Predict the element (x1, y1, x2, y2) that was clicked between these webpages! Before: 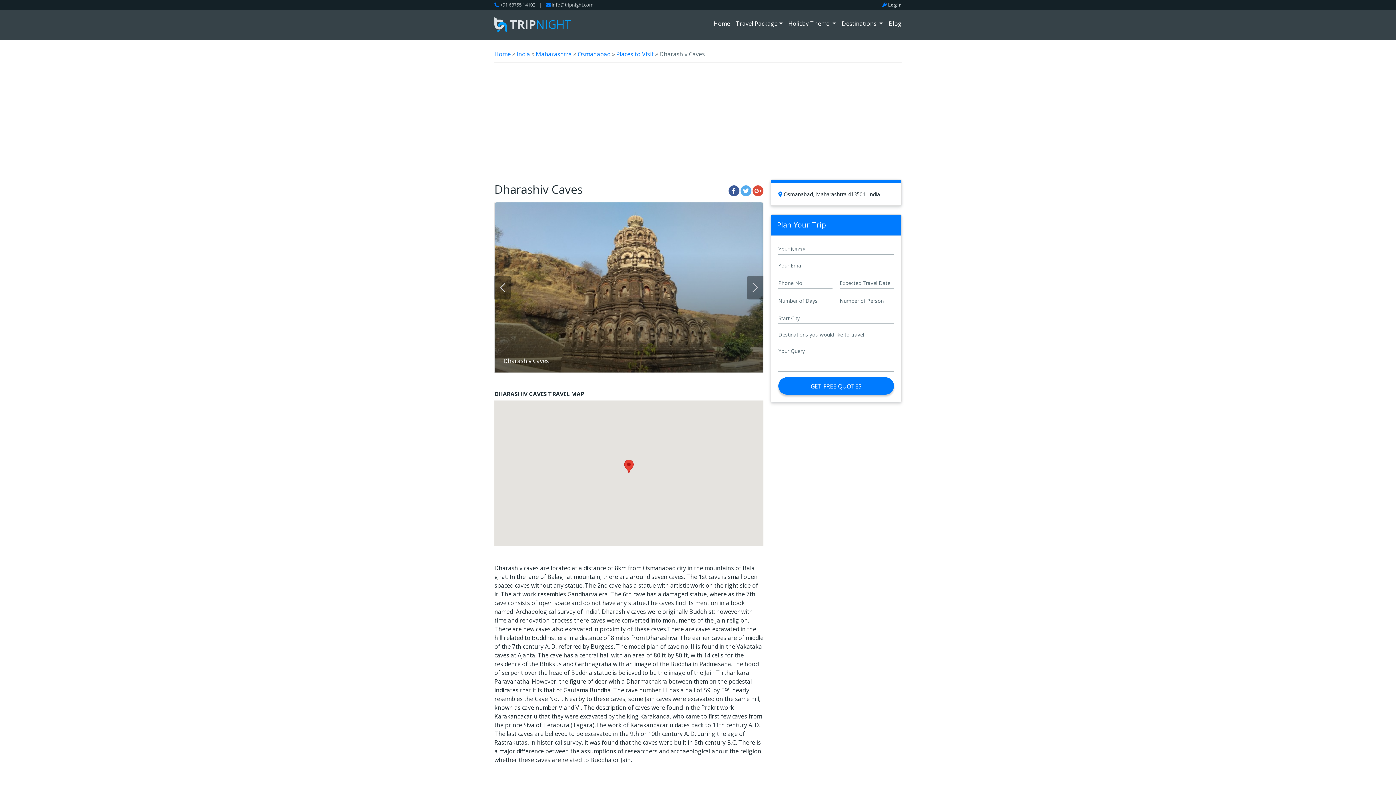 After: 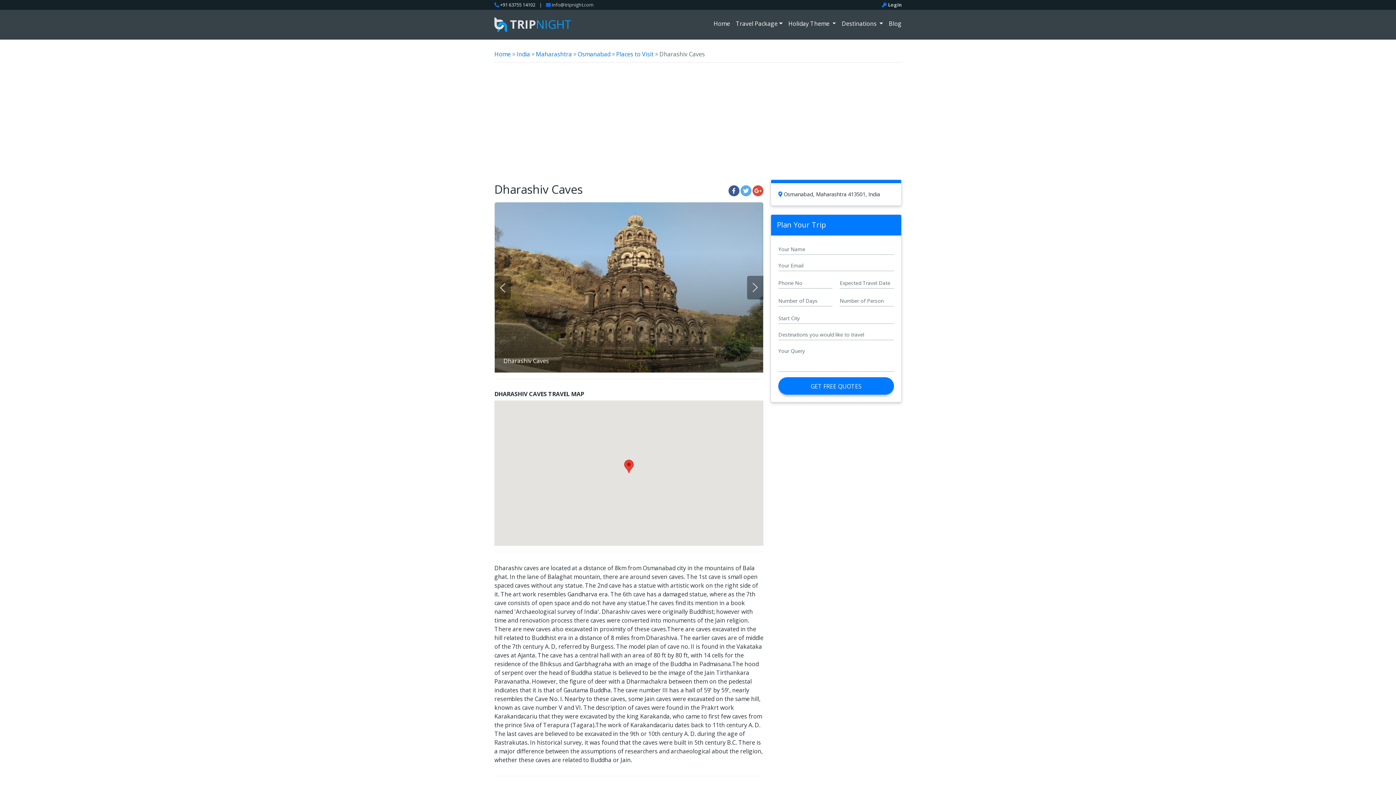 Action: bbox: (500, 1, 535, 8) label: +91 63755 14102